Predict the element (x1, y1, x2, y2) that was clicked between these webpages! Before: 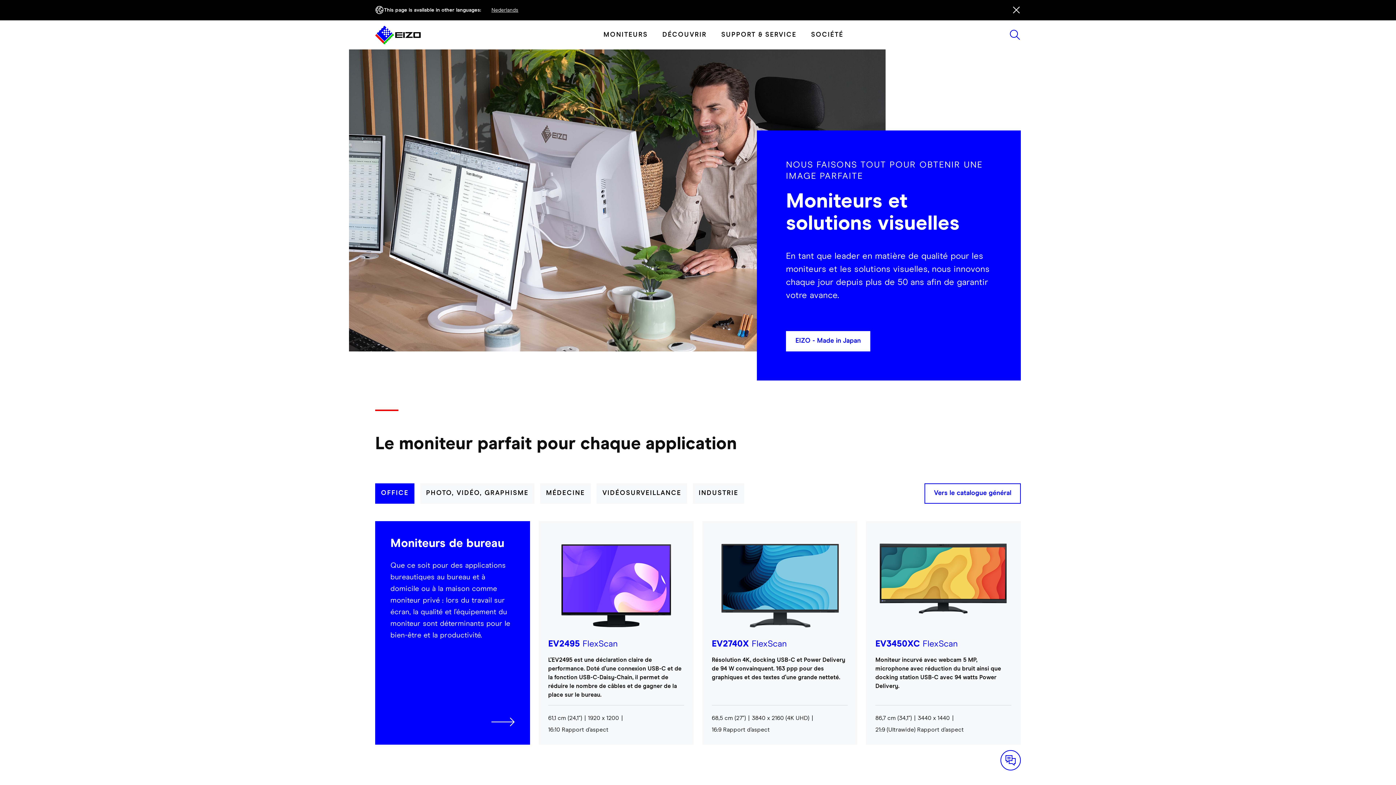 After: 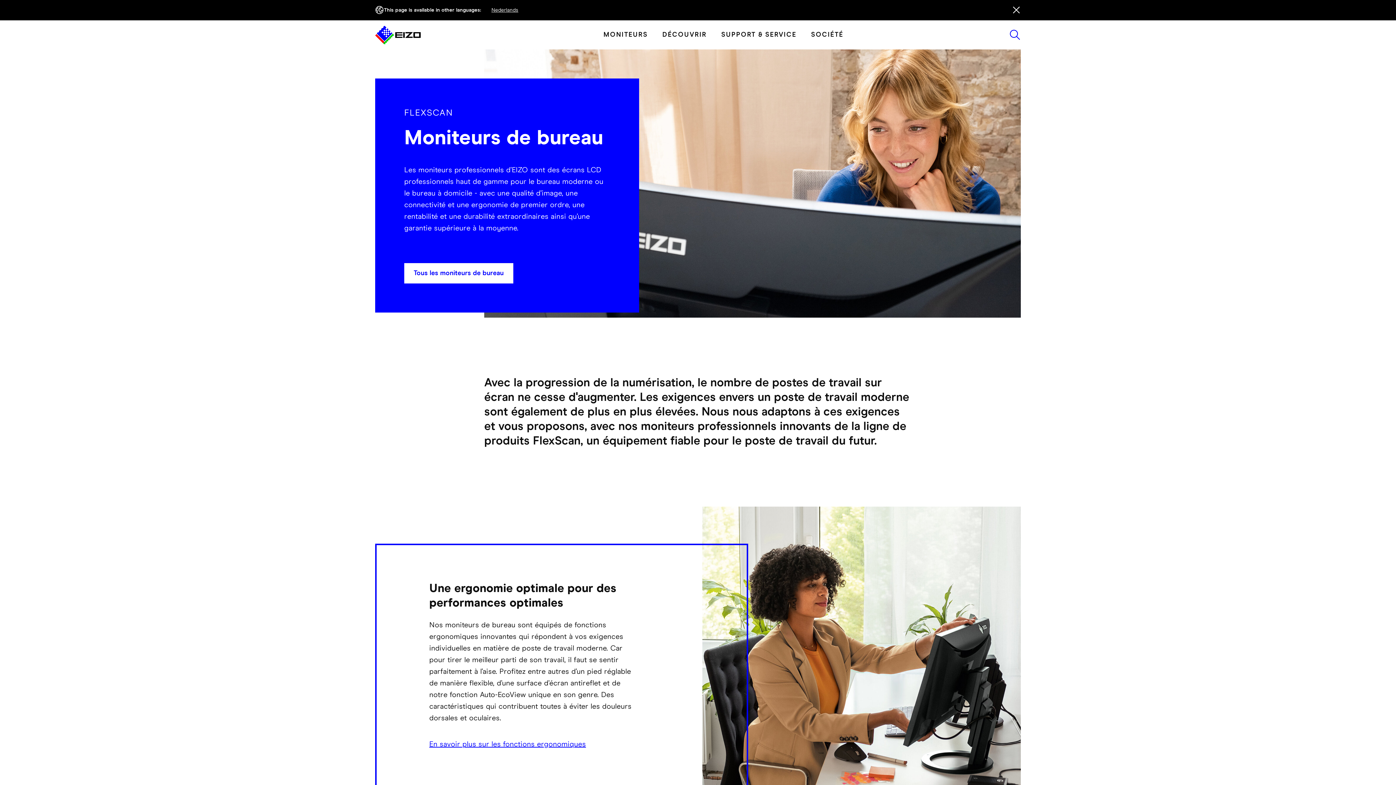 Action: bbox: (376, 501, 529, 724) label: Moniteurs de bureau

Que ce soit pour des applications bureautiques au bureau et à domicile ou à la maison comme moniteur privé : lors du travail sur écran, la qualité et l'équipement du moniteur sont déterminants pour le bien-être et la productivité.